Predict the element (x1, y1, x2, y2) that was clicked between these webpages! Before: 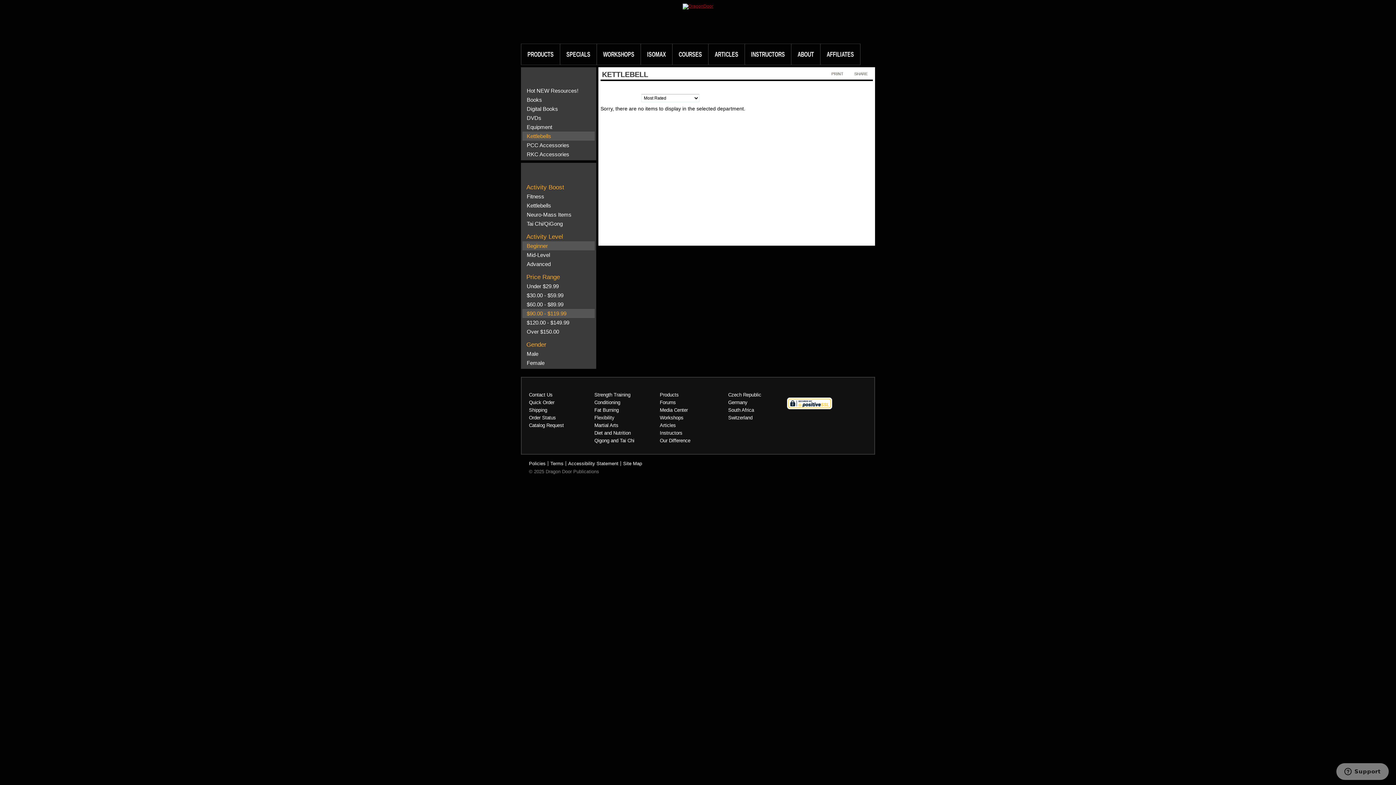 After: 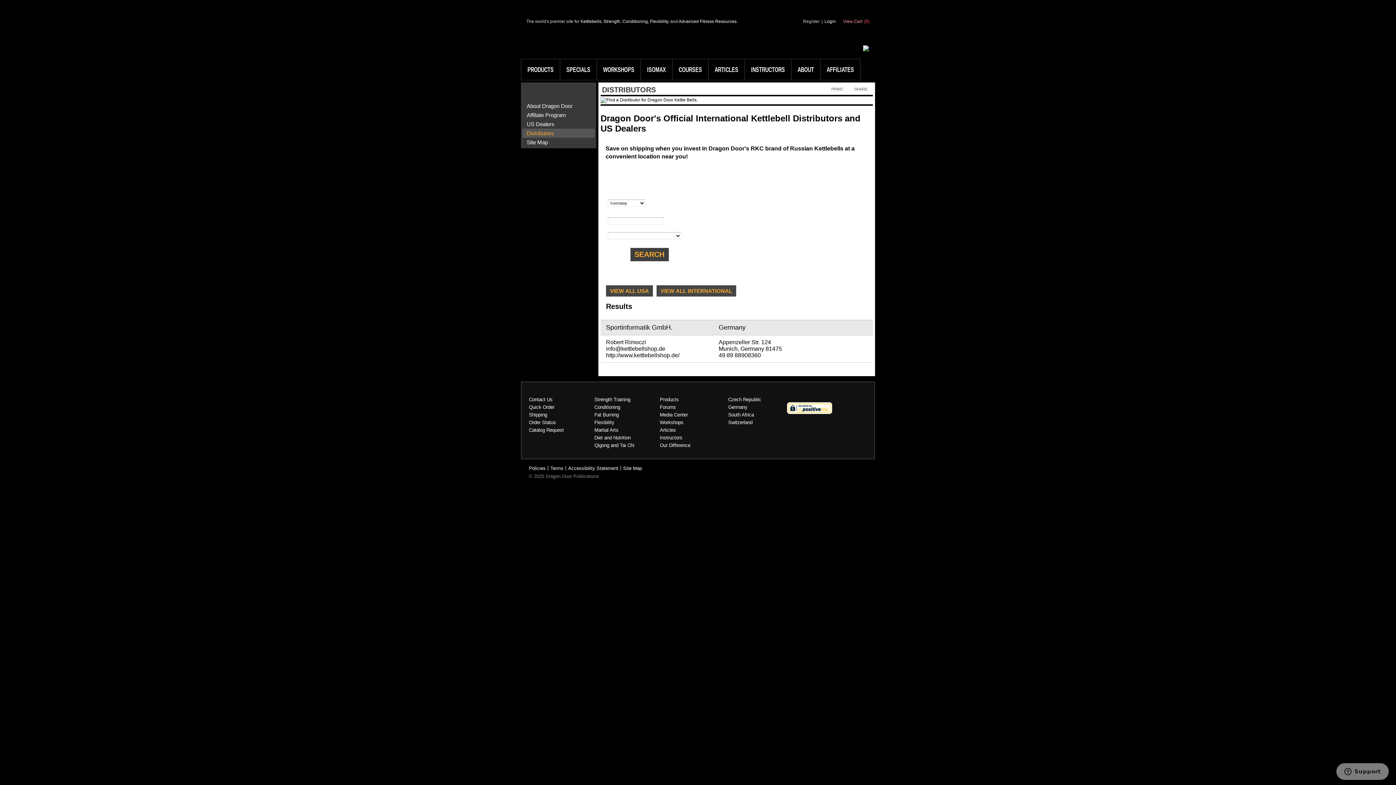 Action: bbox: (725, 400, 747, 405) label: Germany